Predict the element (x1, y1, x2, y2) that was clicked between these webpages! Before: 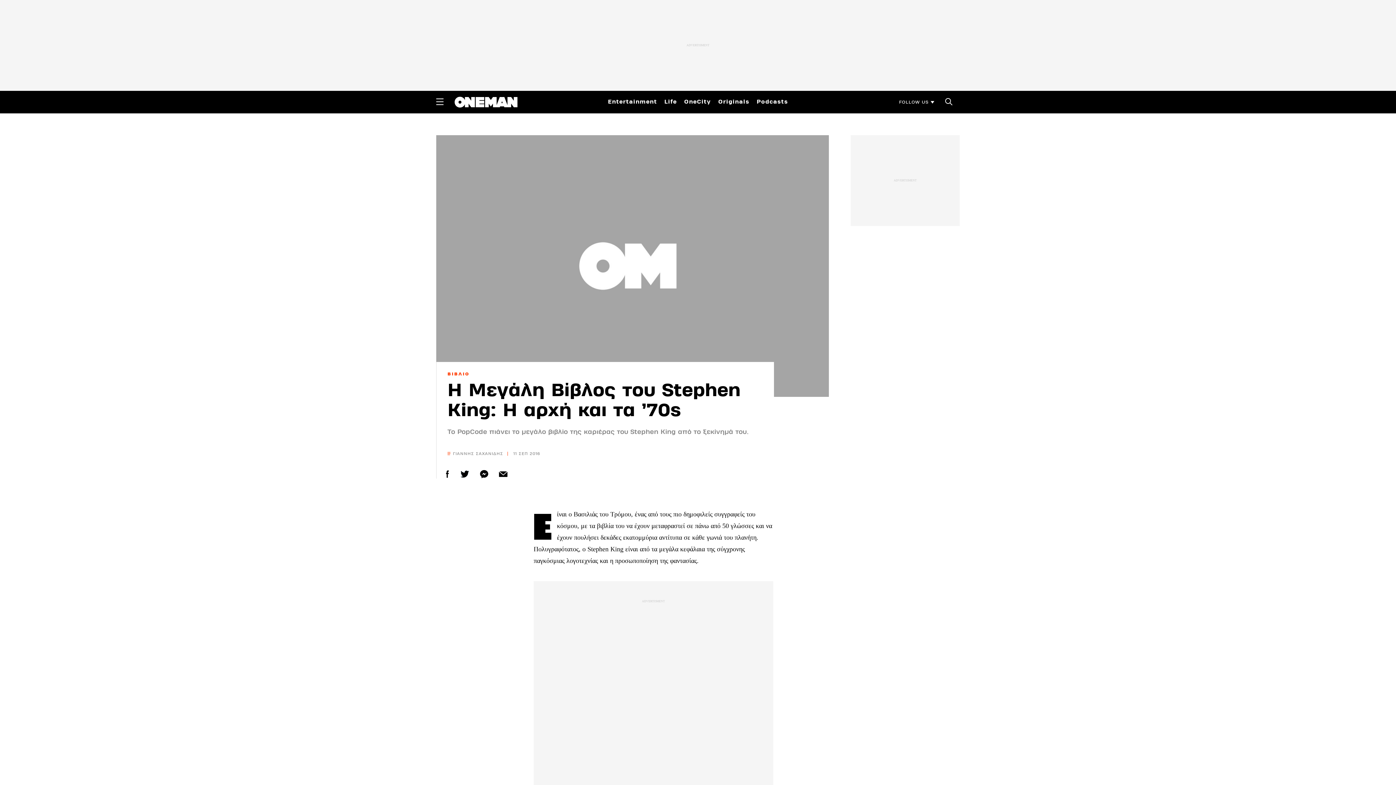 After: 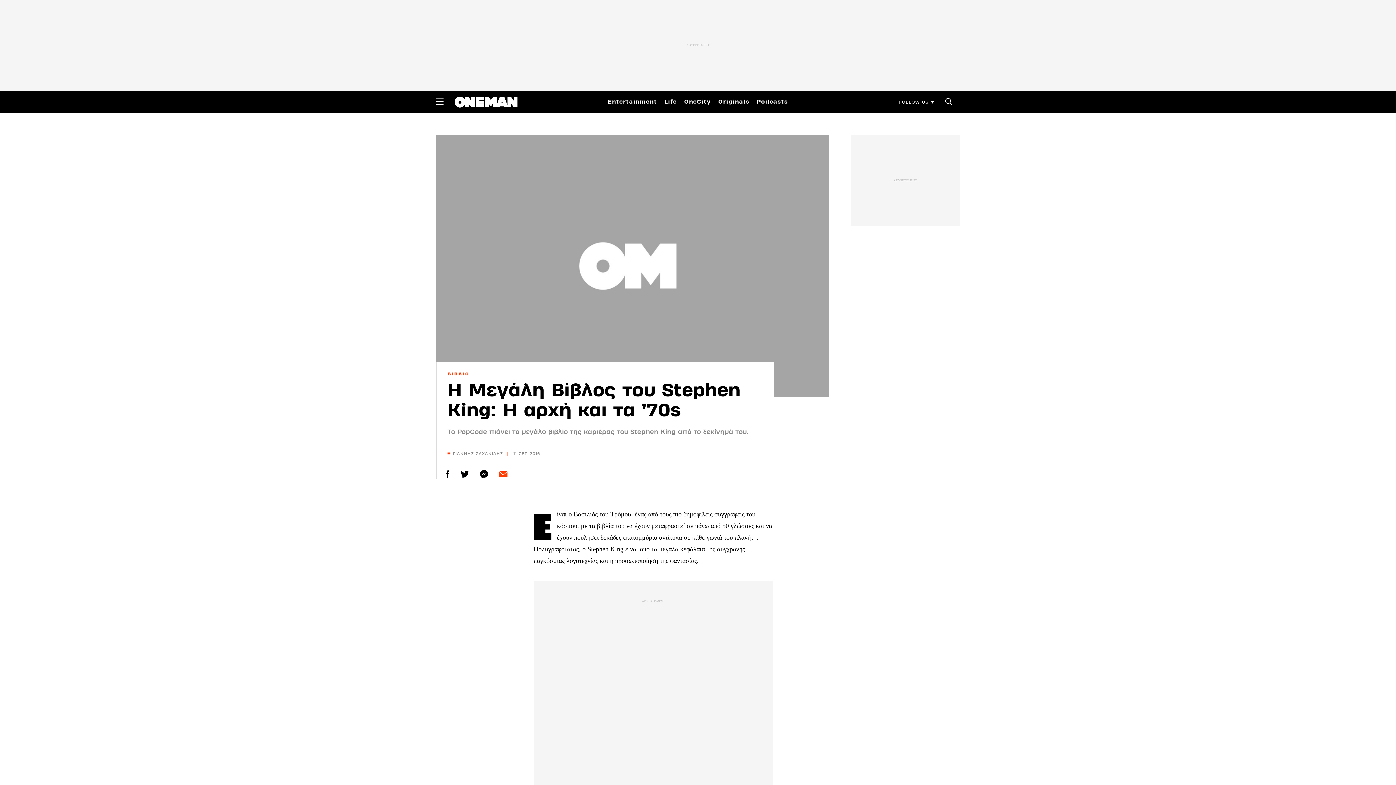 Action: bbox: (497, 467, 509, 480)